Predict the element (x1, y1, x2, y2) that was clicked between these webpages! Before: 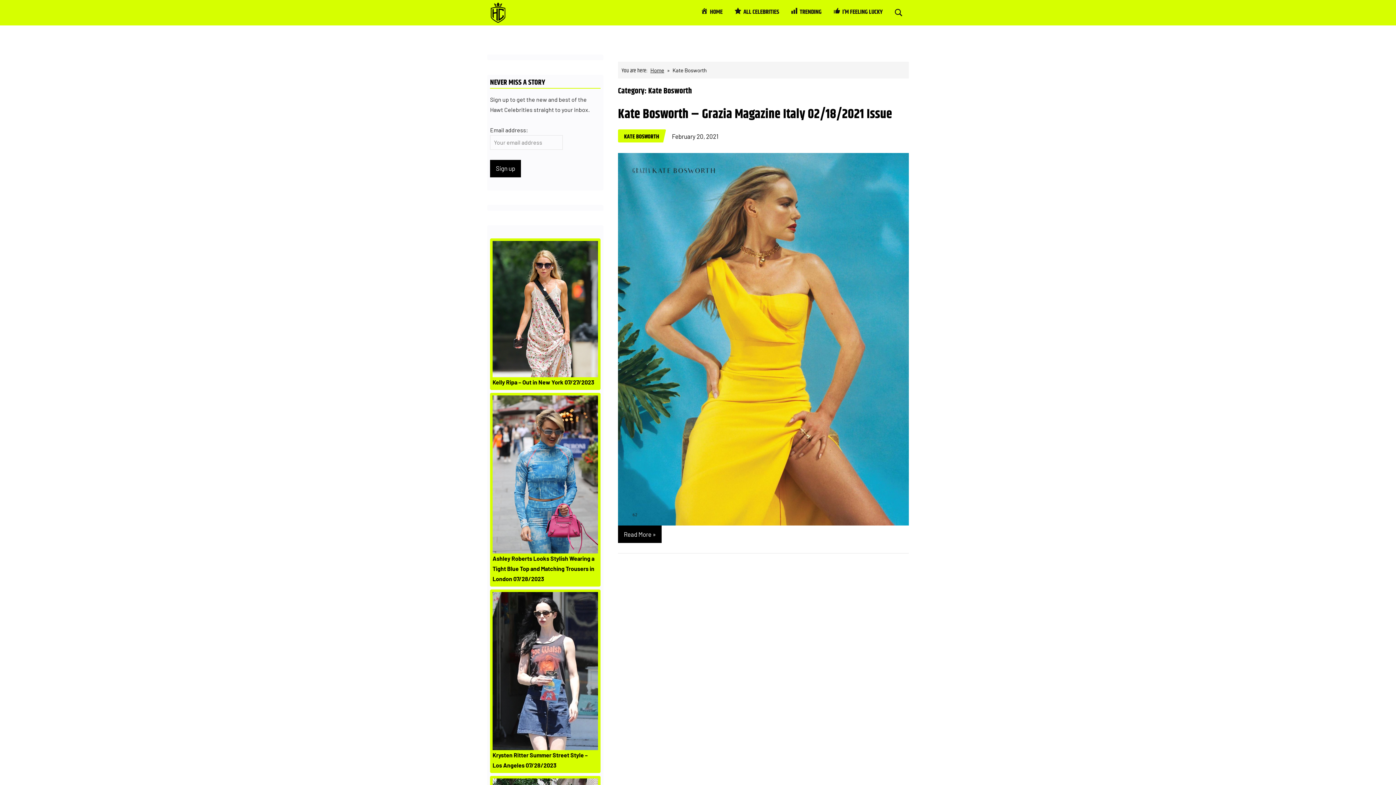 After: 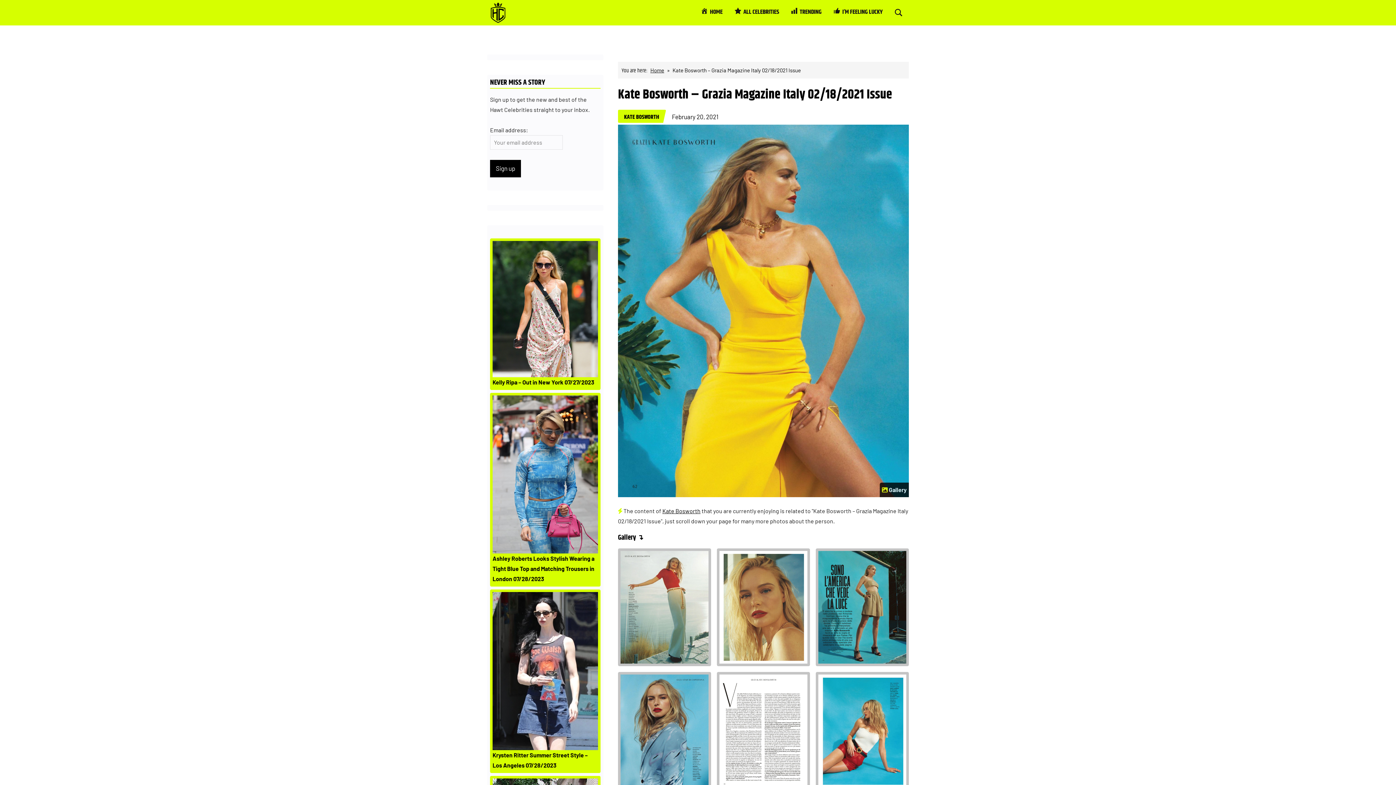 Action: bbox: (618, 104, 892, 124) label: Kate Bosworth – Grazia Magazine Italy 02/18/2021 Issue